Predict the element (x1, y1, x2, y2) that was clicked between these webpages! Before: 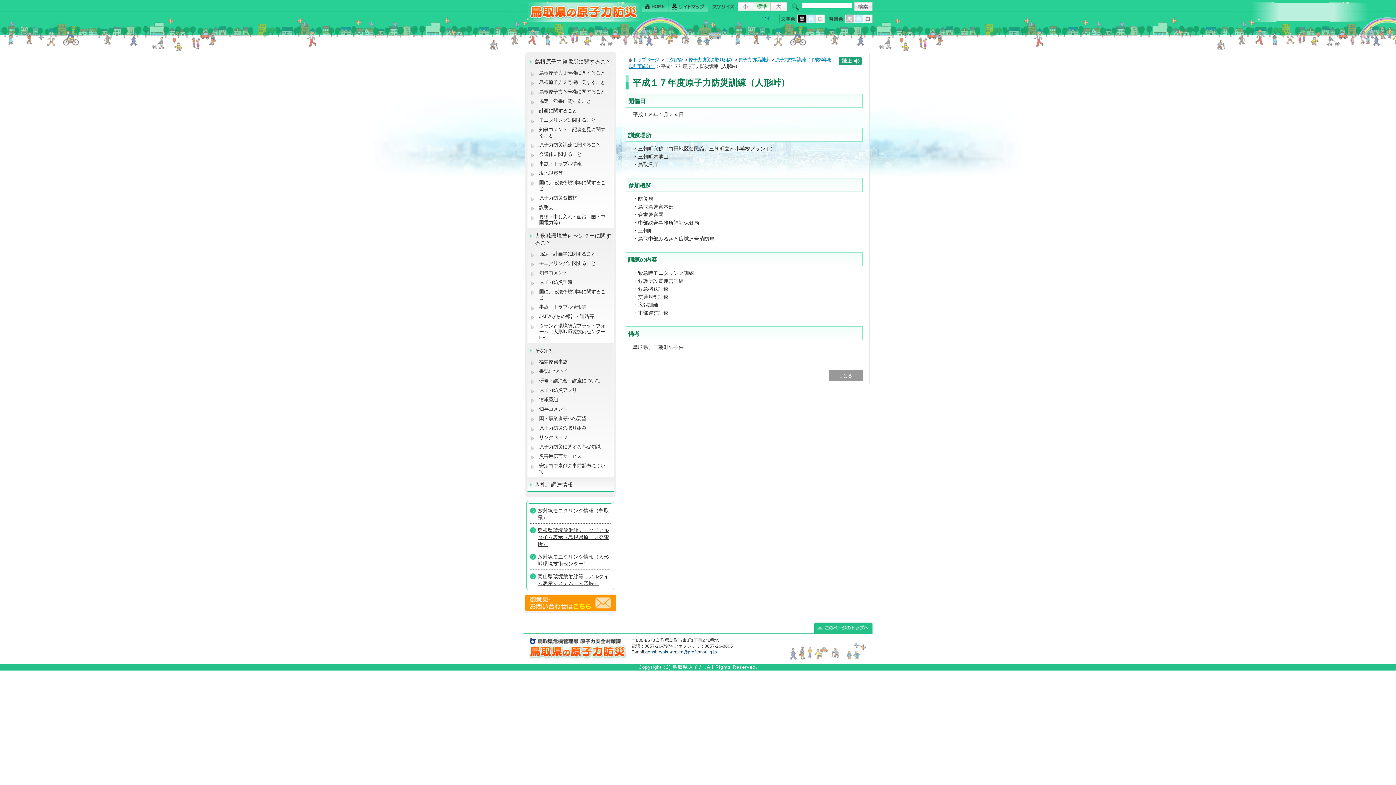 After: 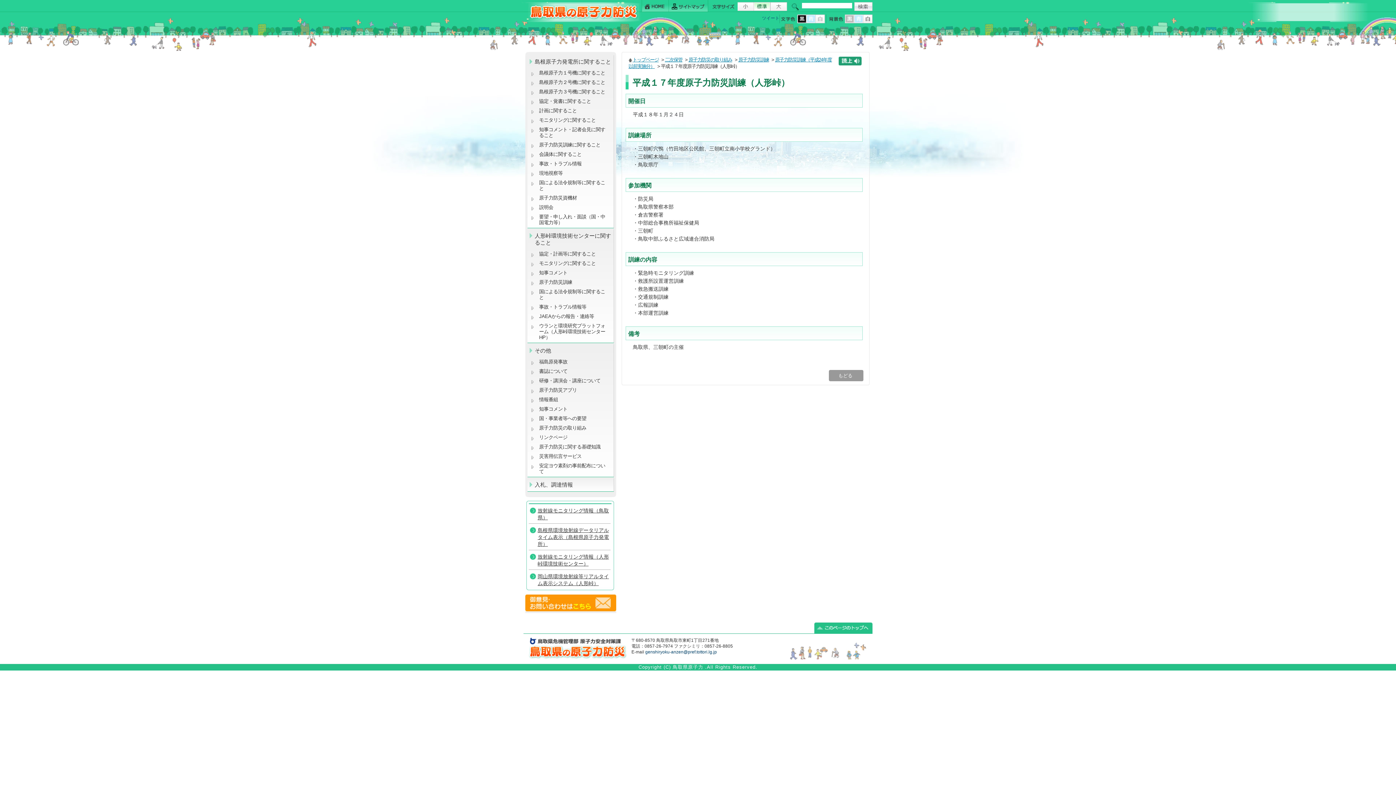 Action: bbox: (797, 19, 806, 24)